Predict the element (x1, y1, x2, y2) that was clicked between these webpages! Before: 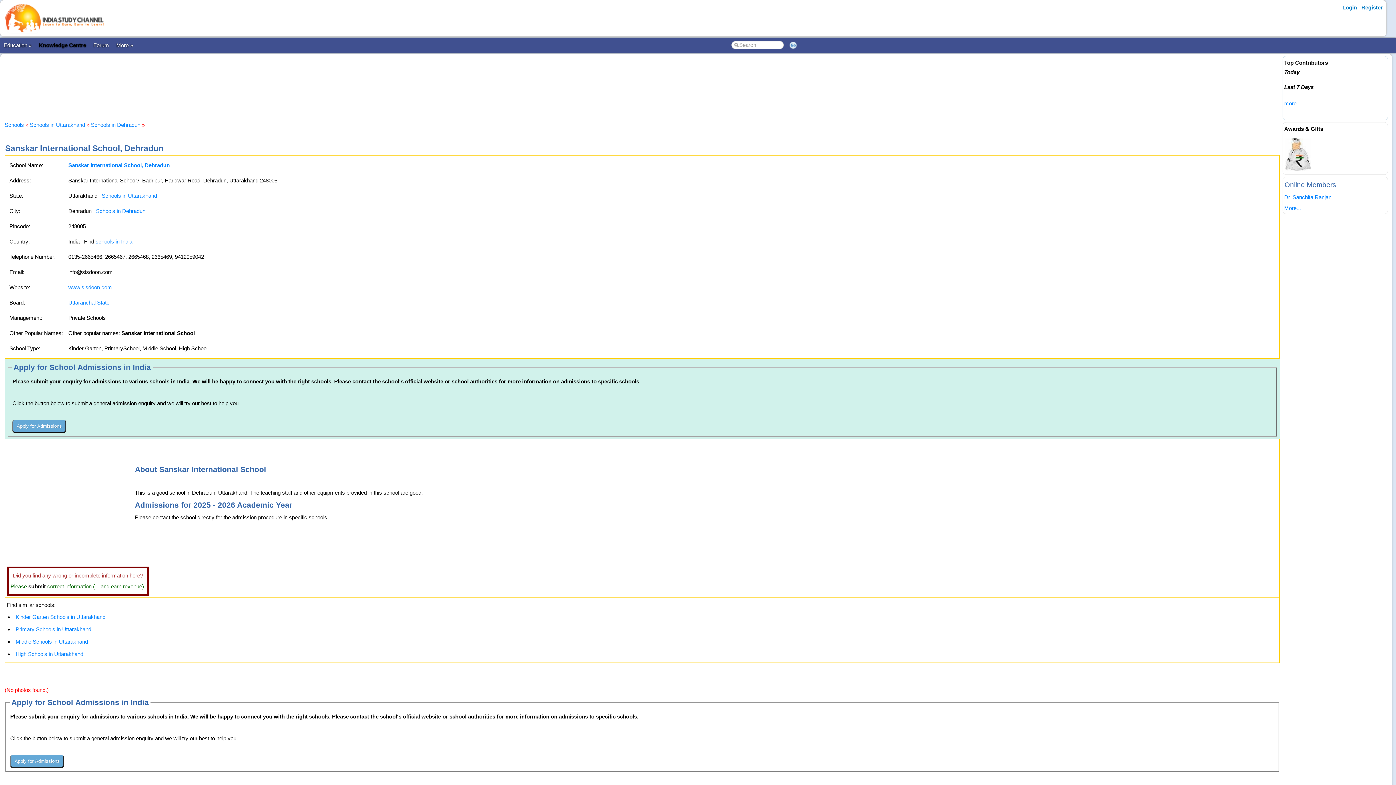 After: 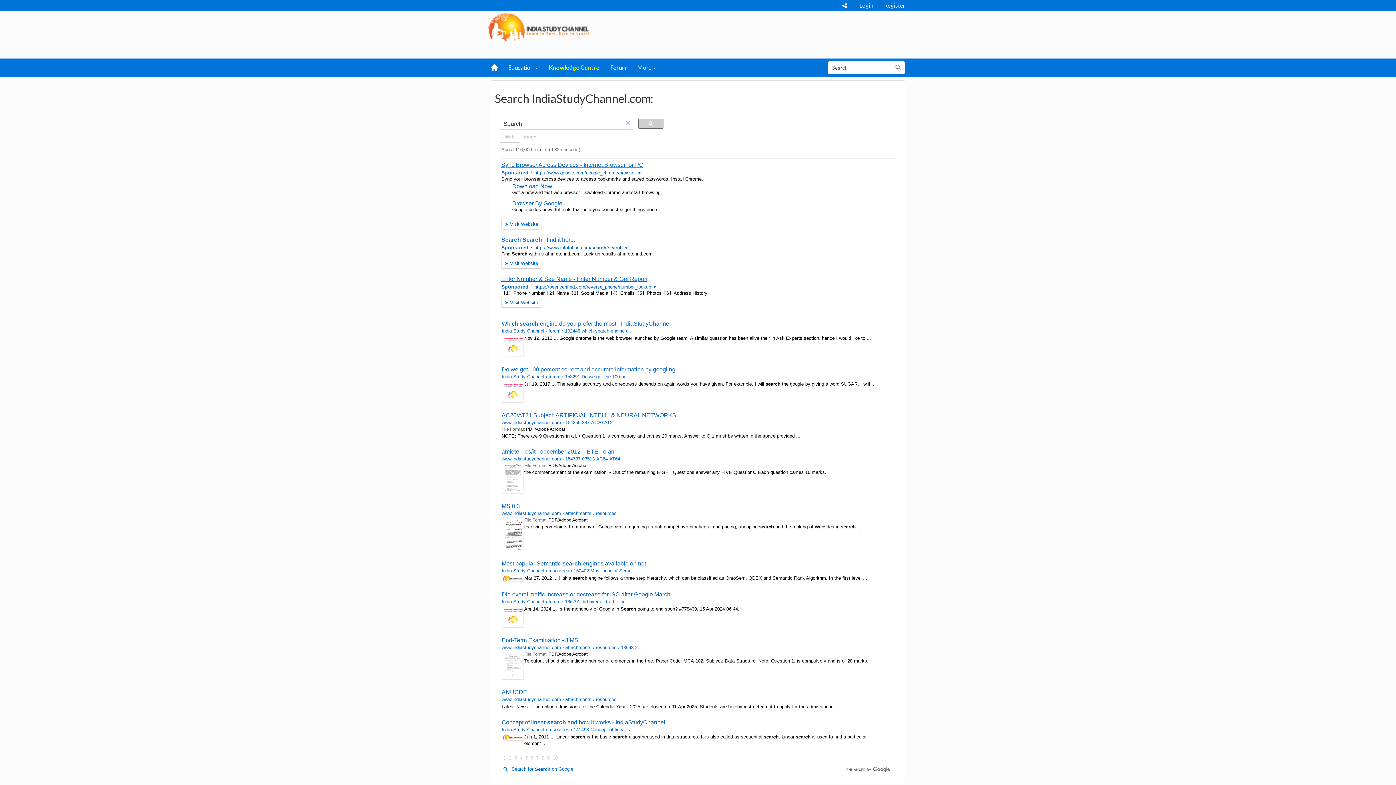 Action: bbox: (785, 39, 801, 51)